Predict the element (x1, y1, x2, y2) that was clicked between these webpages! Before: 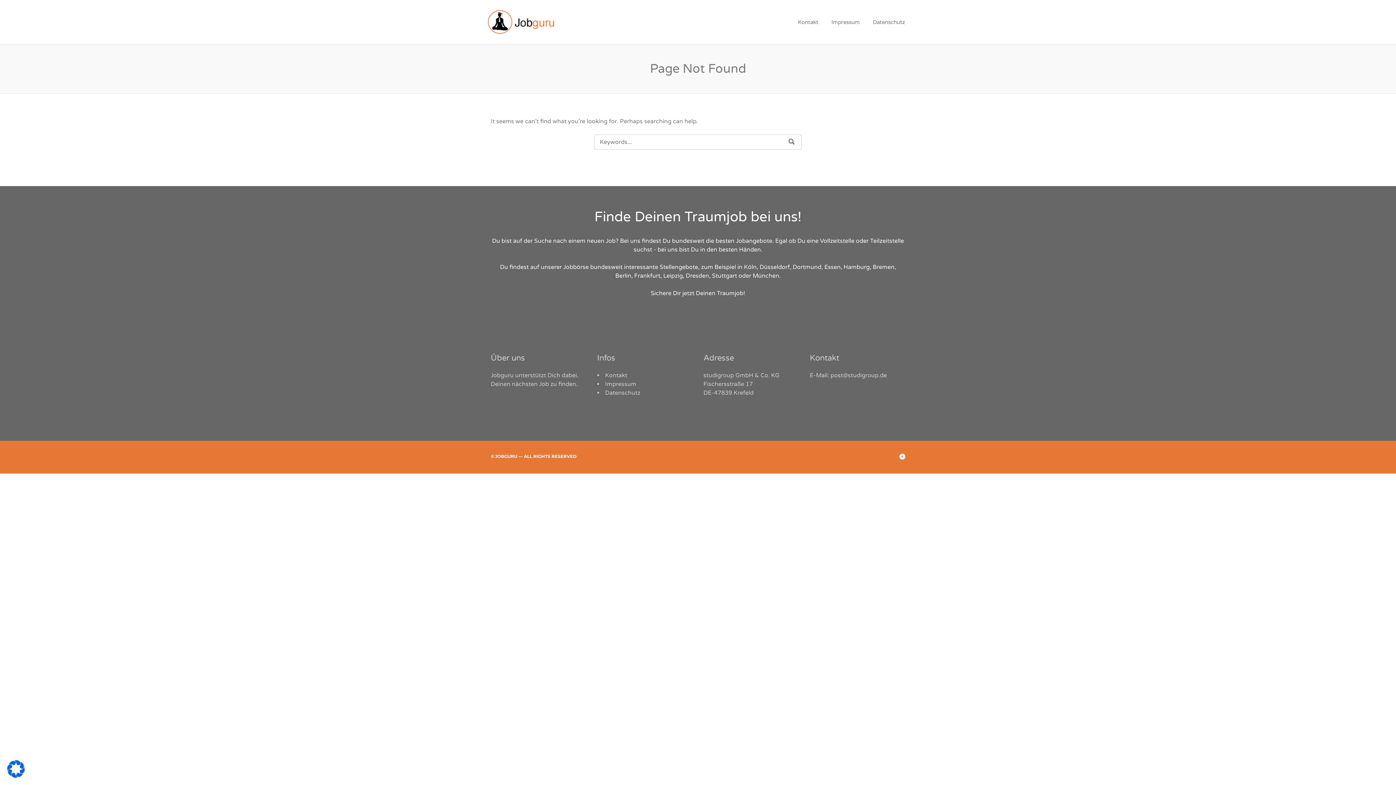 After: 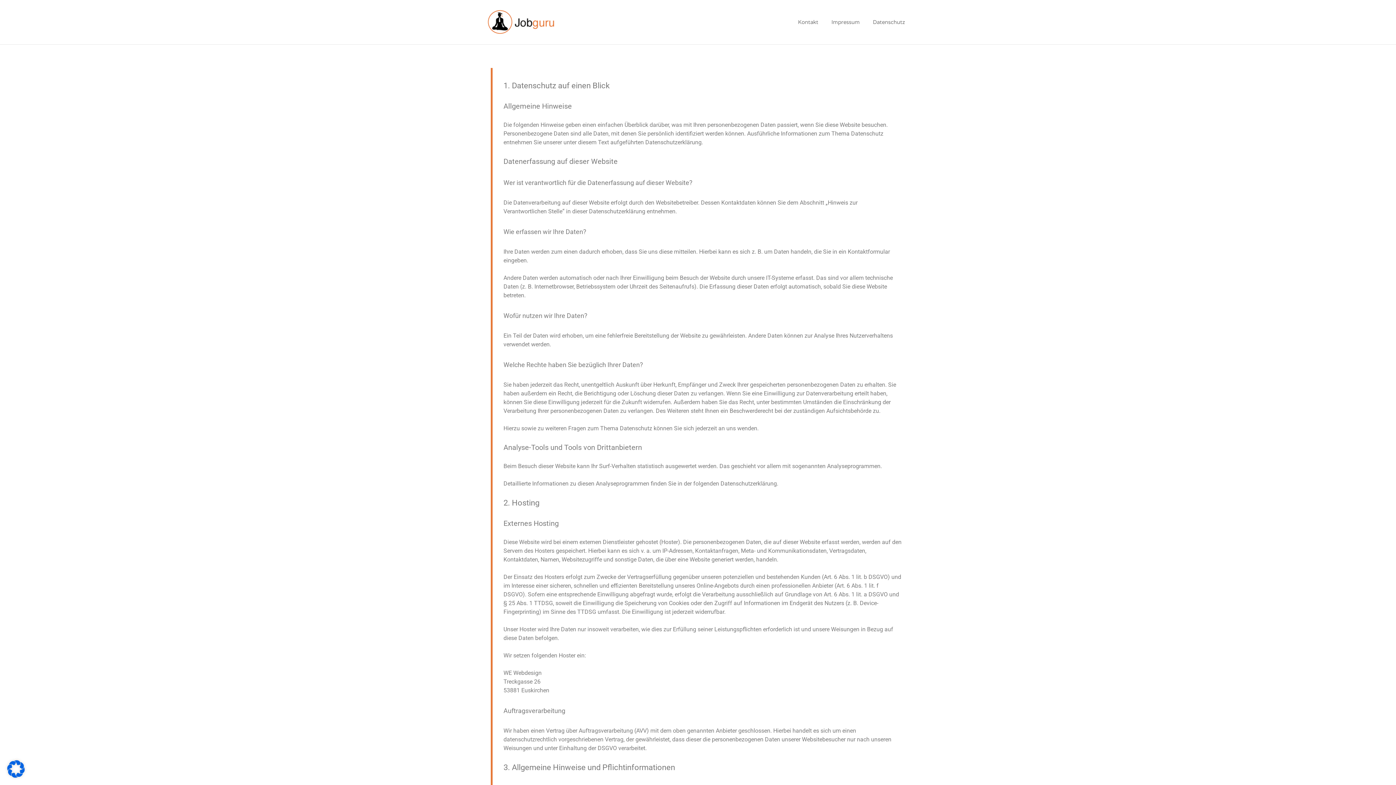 Action: bbox: (605, 389, 640, 396) label: Datenschutz